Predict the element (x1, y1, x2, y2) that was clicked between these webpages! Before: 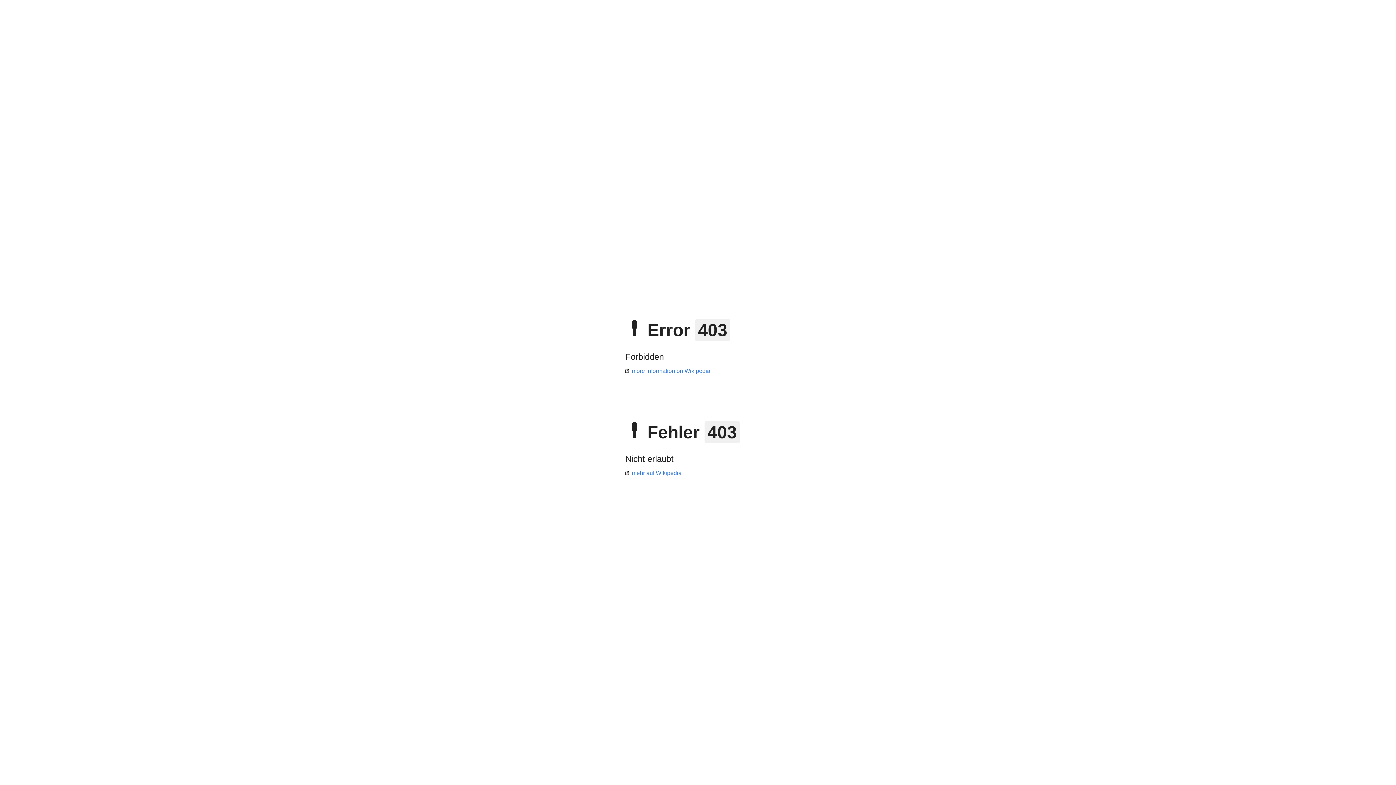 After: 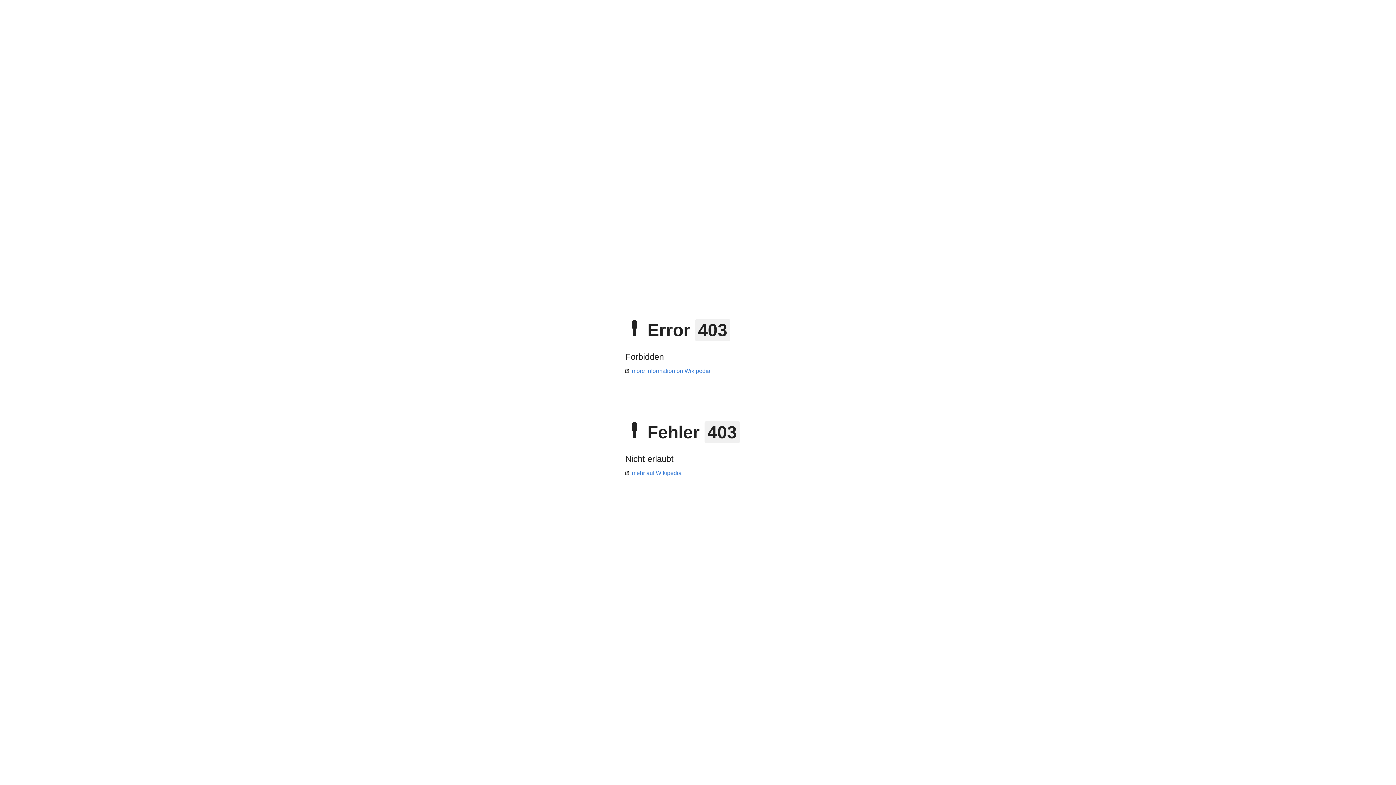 Action: label: mehr auf Wikipedia bbox: (625, 470, 681, 476)